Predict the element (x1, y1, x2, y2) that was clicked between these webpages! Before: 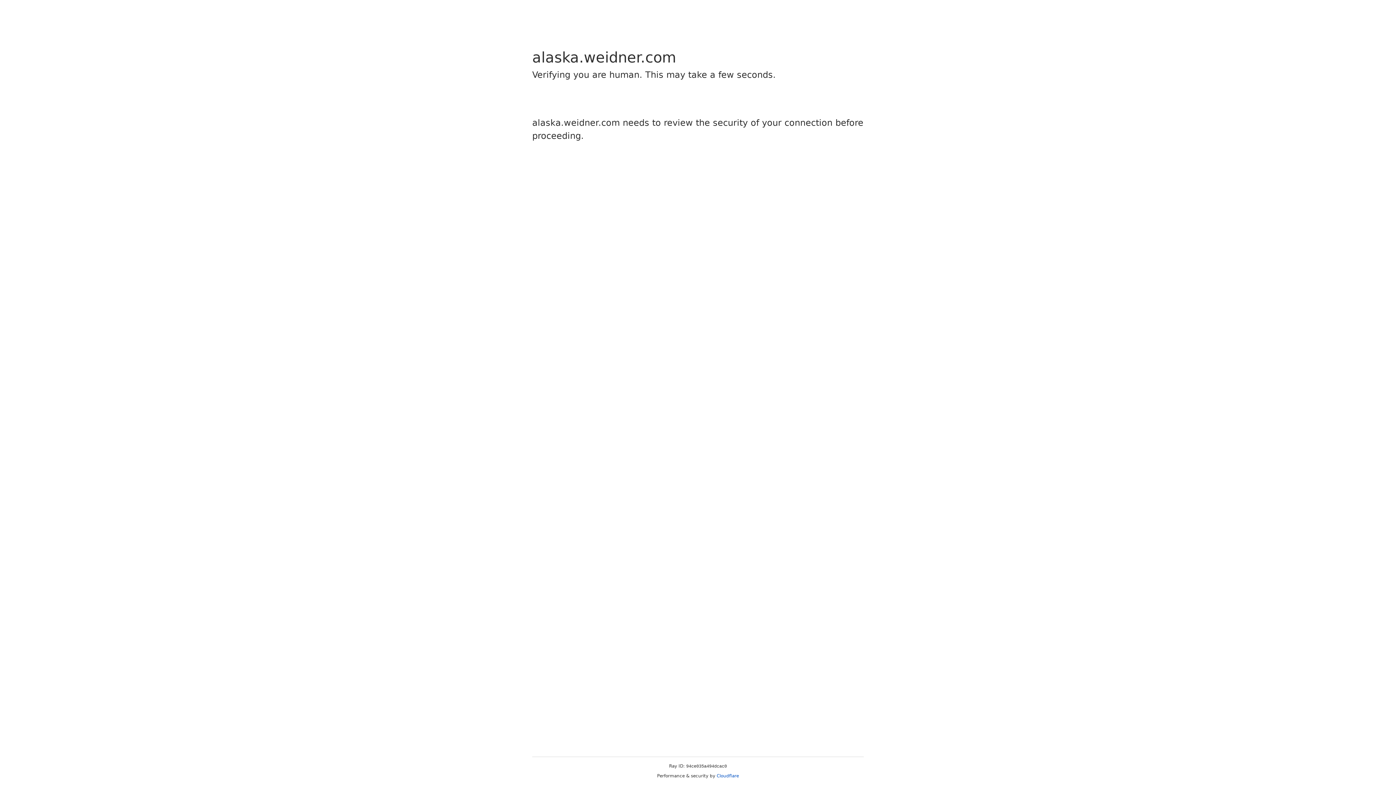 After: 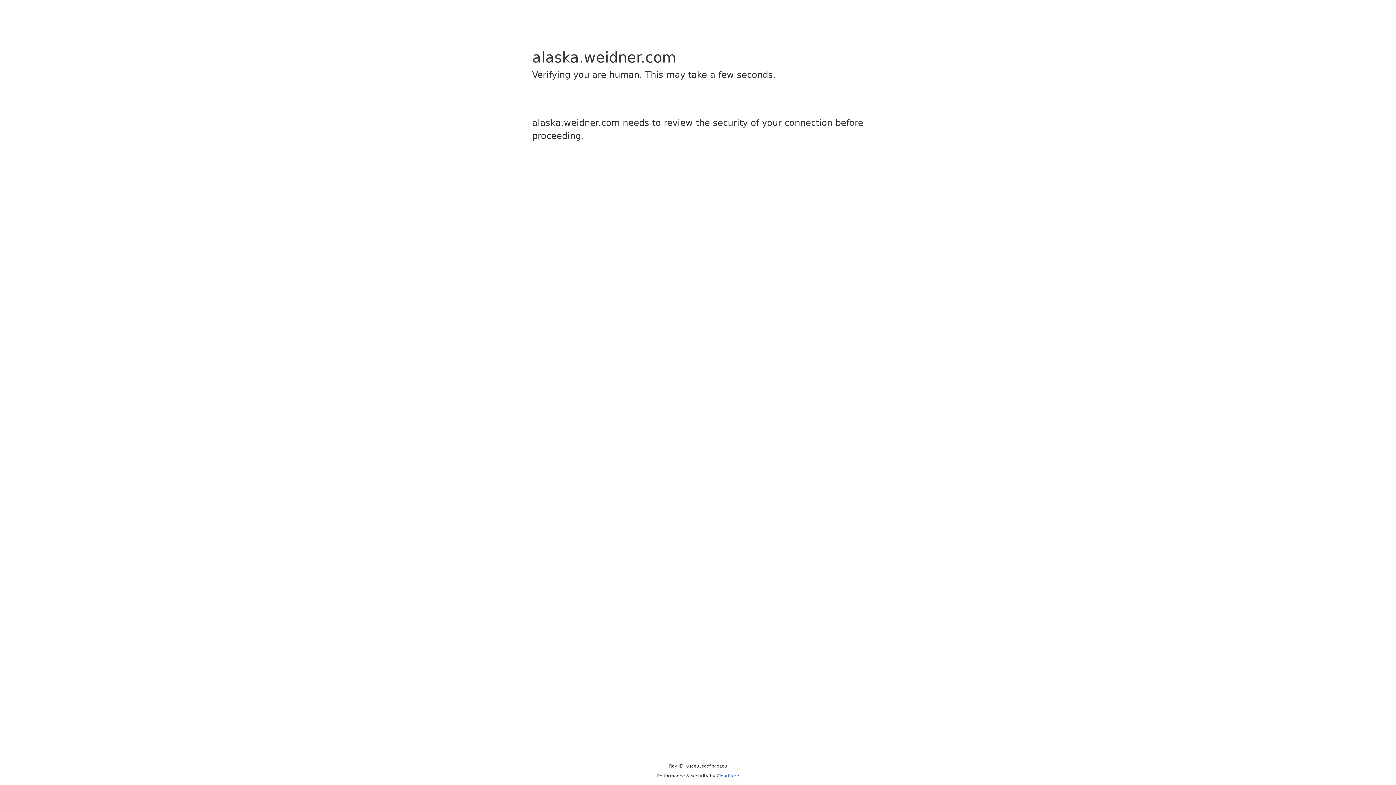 Action: bbox: (716, 773, 739, 778) label: Cloudflare